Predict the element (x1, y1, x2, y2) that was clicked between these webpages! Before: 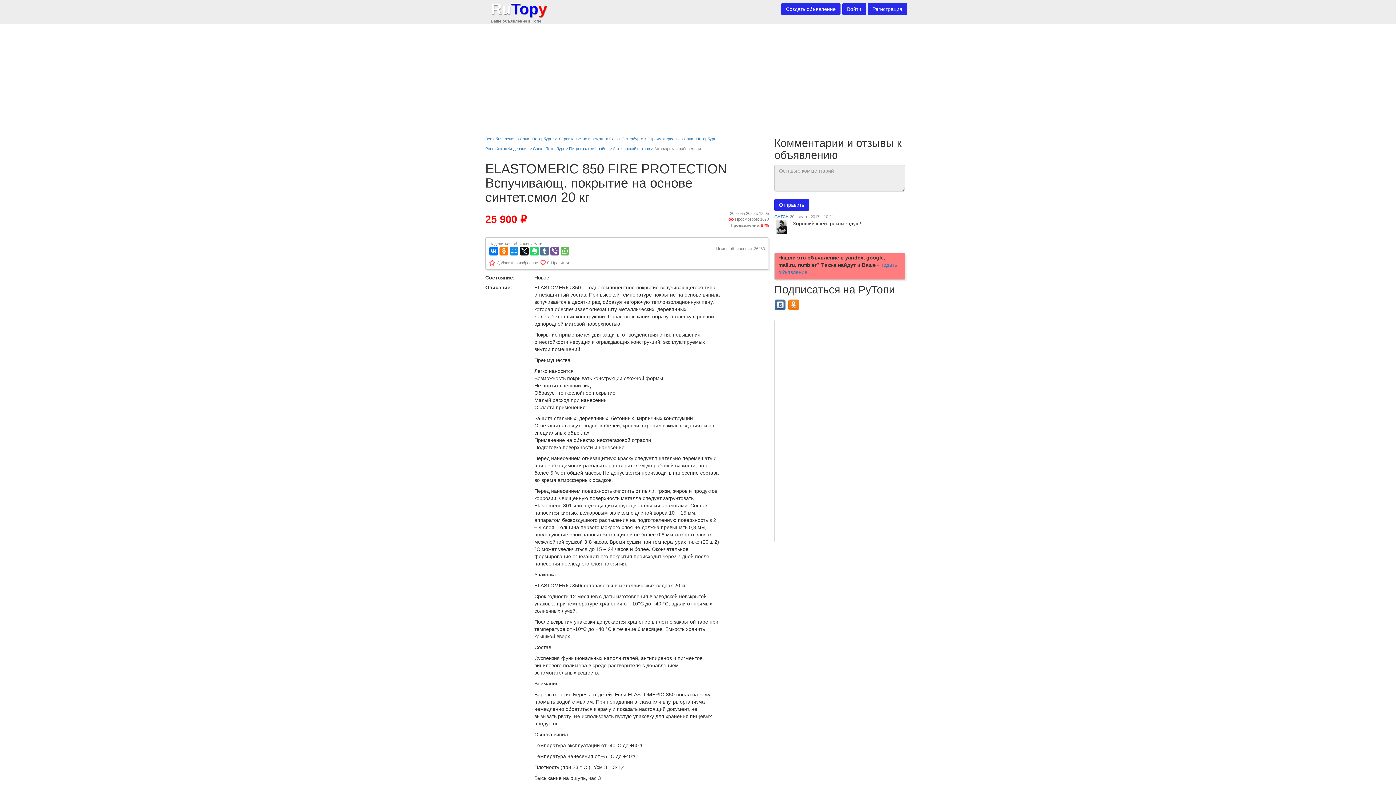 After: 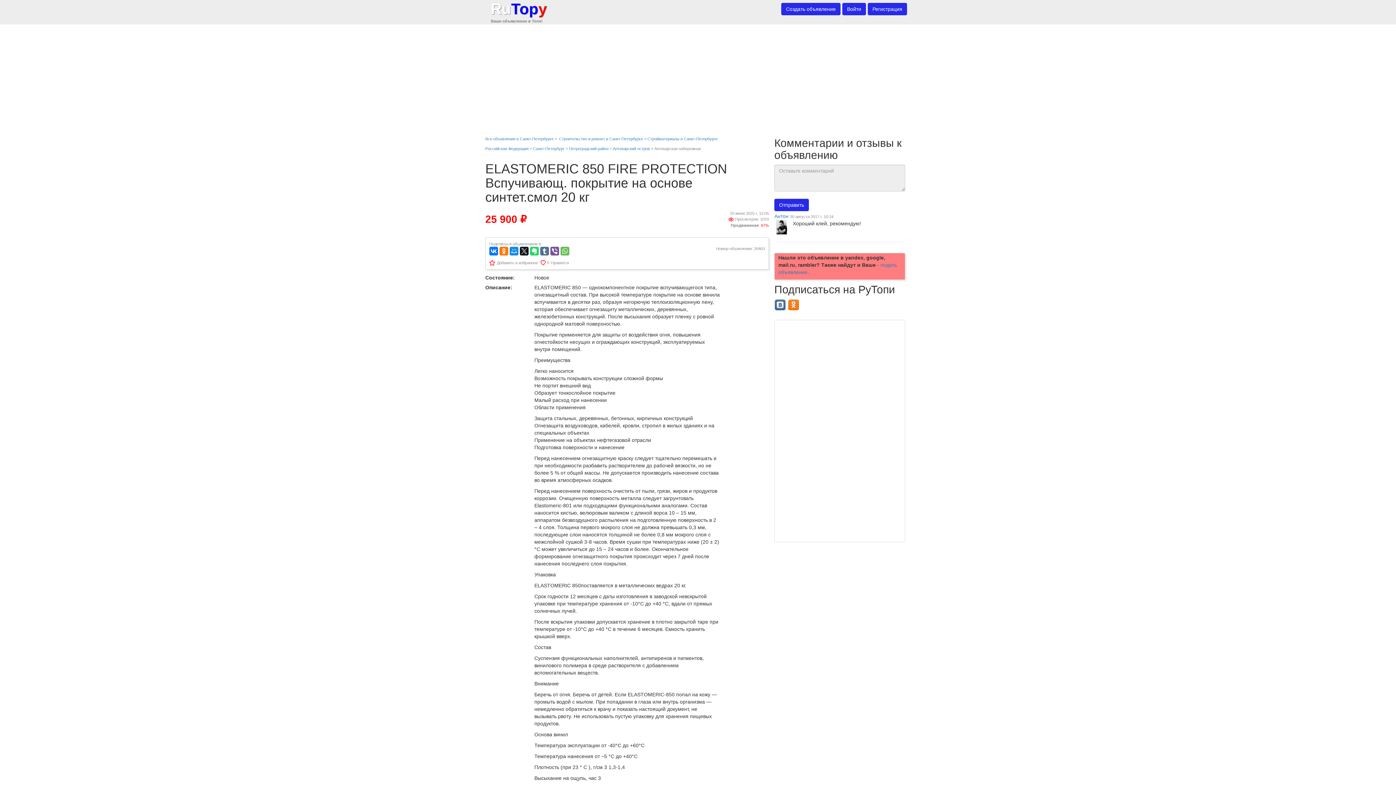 Action: bbox: (540, 259, 569, 265) label: 0Нравится